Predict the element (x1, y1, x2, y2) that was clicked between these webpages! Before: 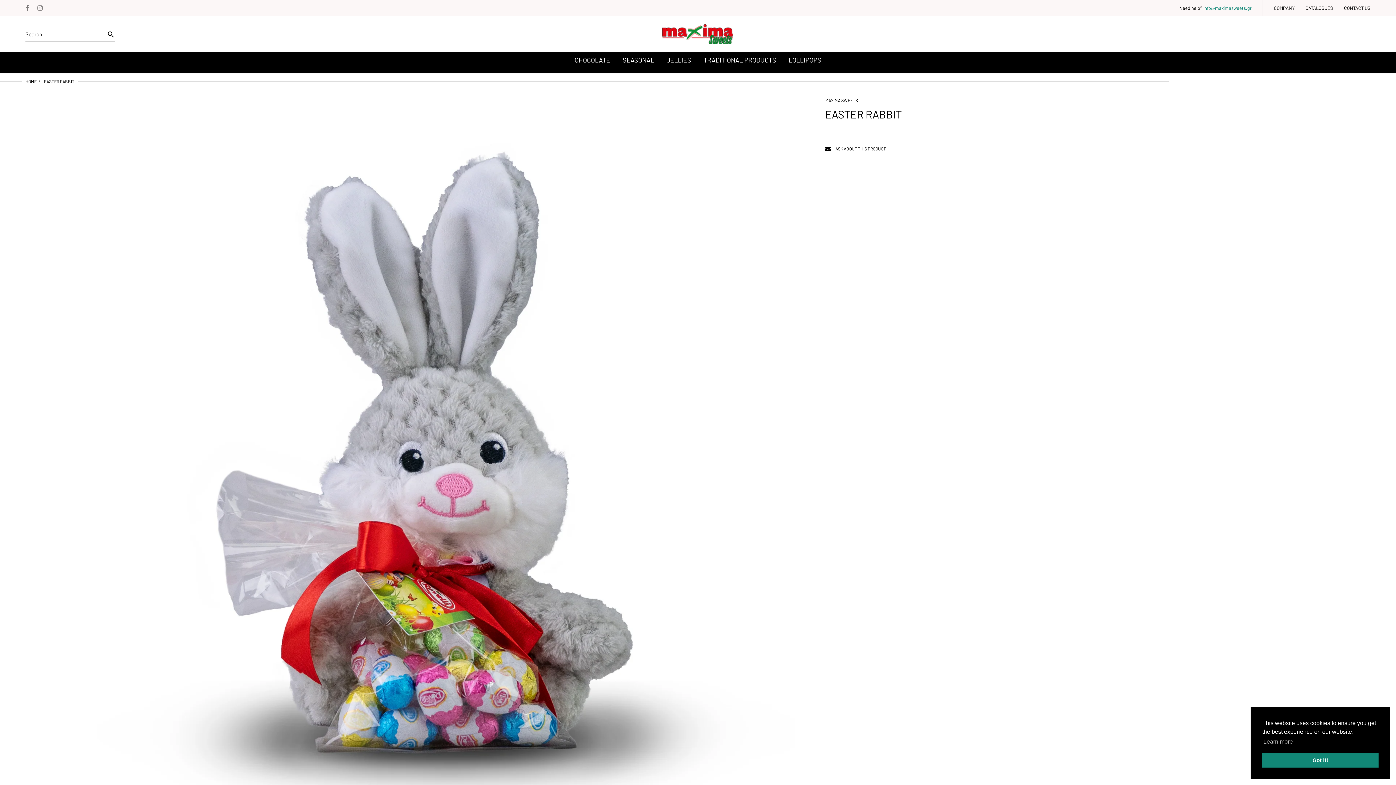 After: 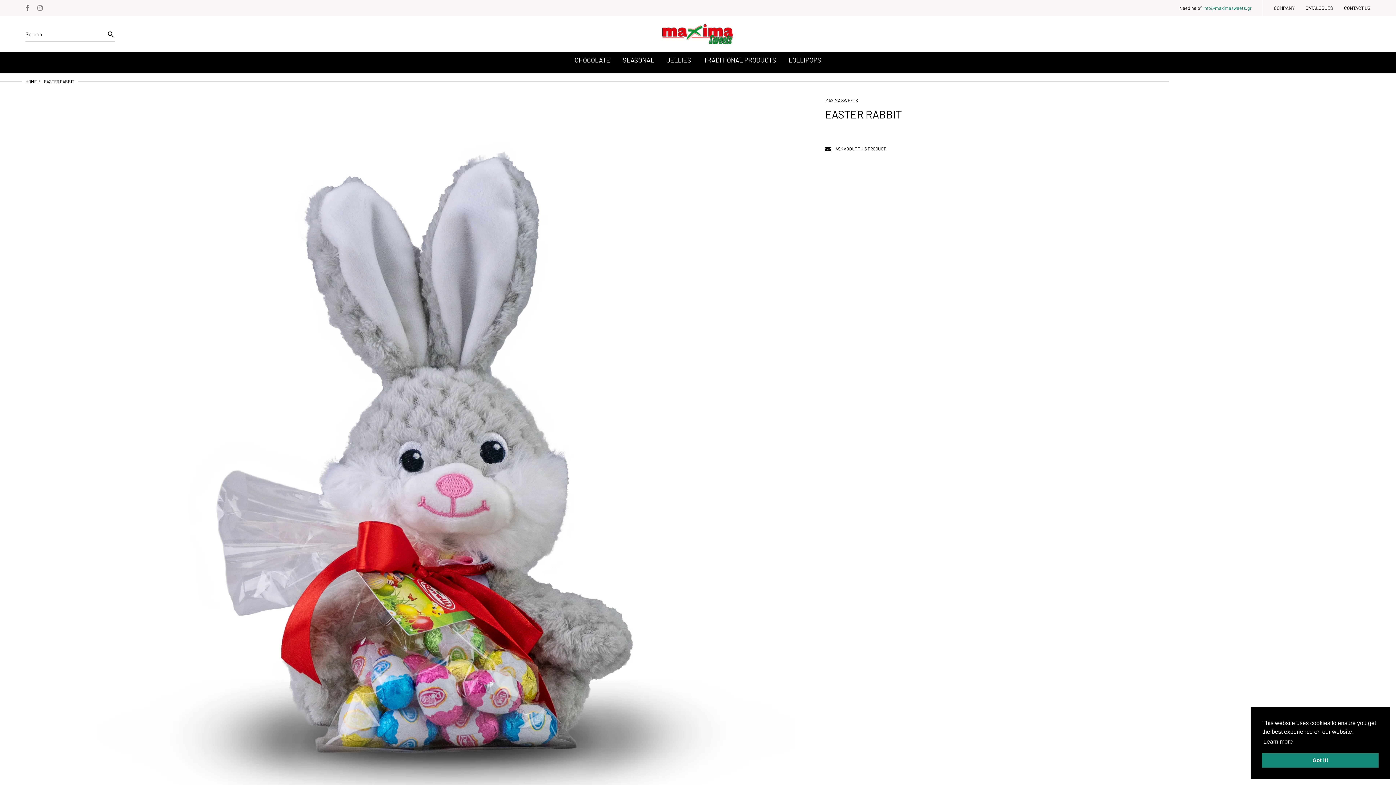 Action: bbox: (1262, 736, 1294, 747) label: learn more about cookies